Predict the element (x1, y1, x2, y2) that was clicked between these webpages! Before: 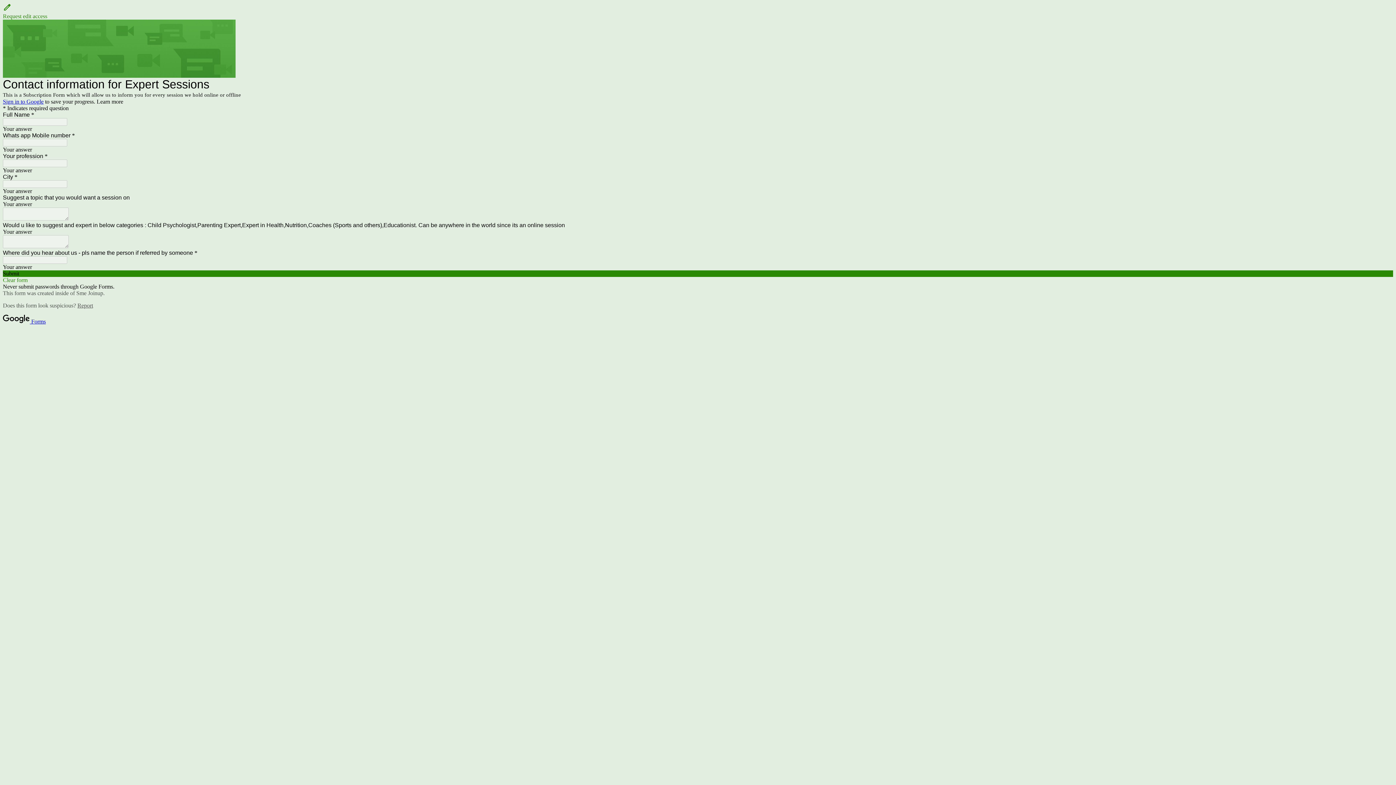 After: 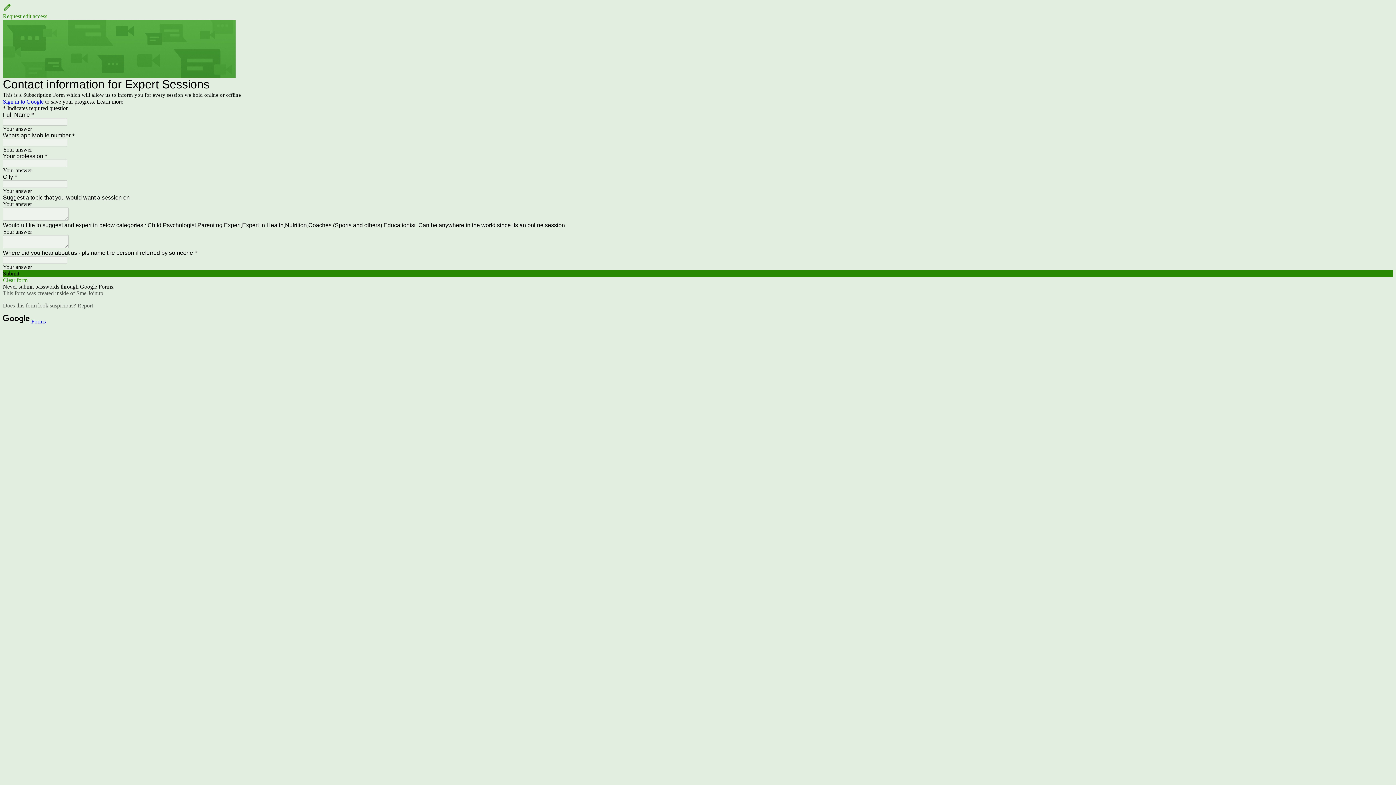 Action: label: Report bbox: (77, 302, 93, 308)